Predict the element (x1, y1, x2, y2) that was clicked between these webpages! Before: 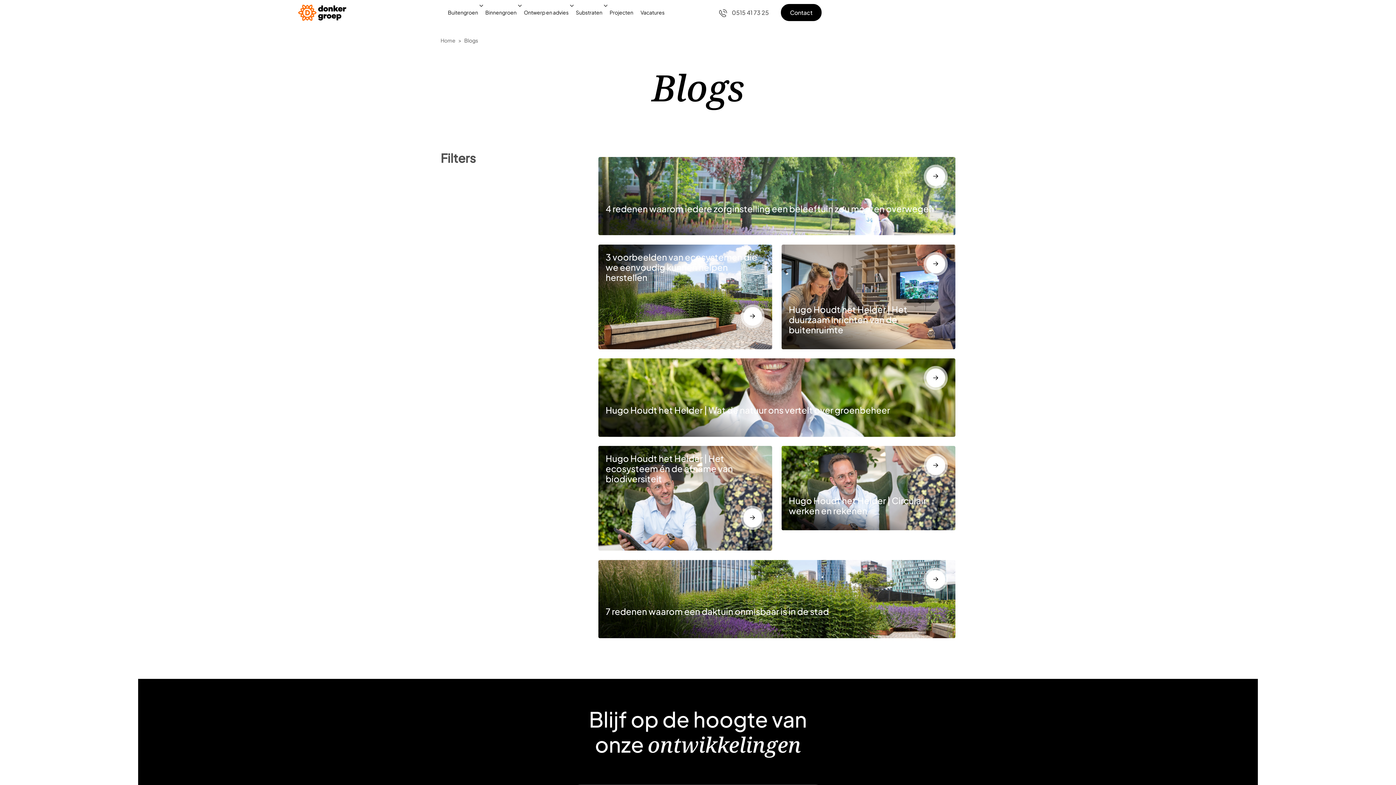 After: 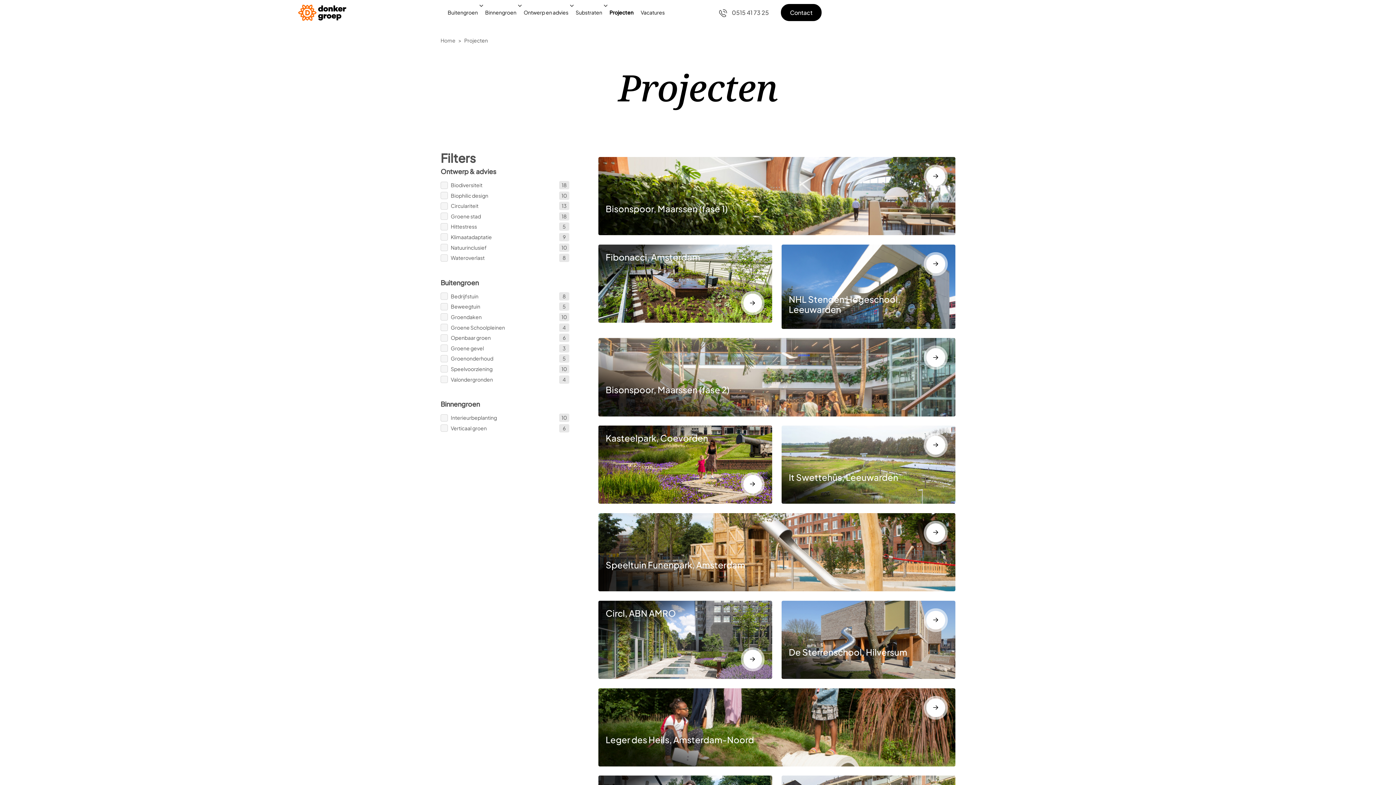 Action: label: Projecten bbox: (609, 0, 640, 25)